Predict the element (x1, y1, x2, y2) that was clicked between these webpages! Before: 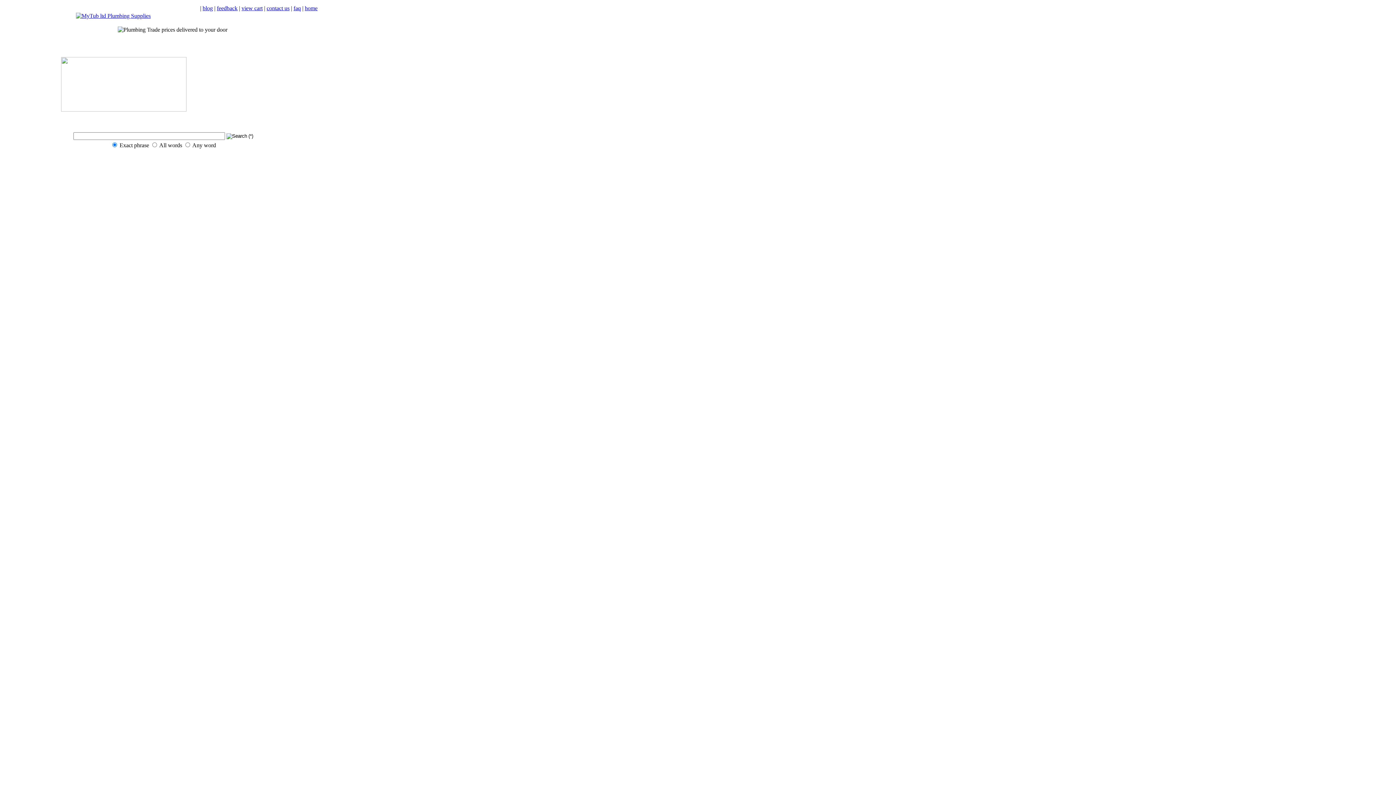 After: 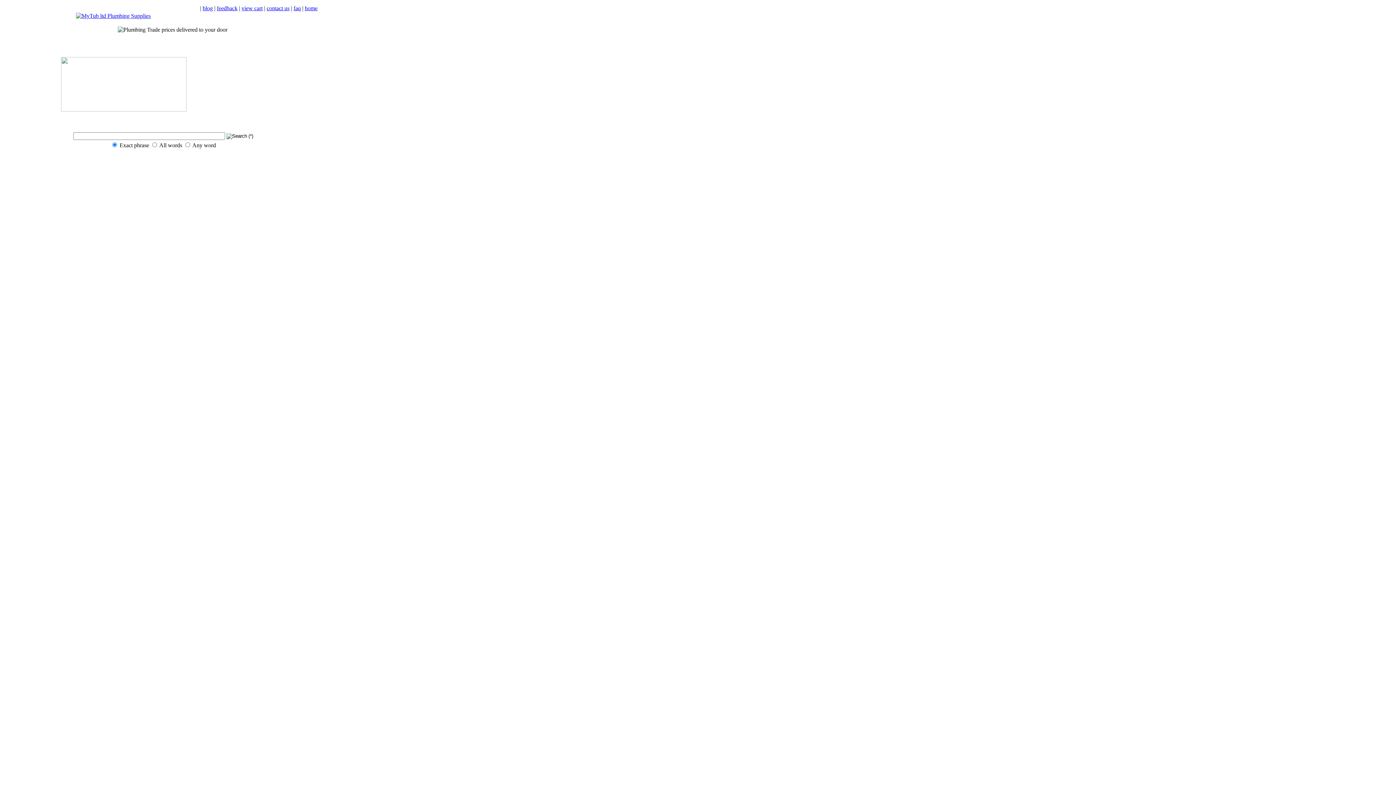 Action: label: feedback bbox: (216, 5, 237, 11)